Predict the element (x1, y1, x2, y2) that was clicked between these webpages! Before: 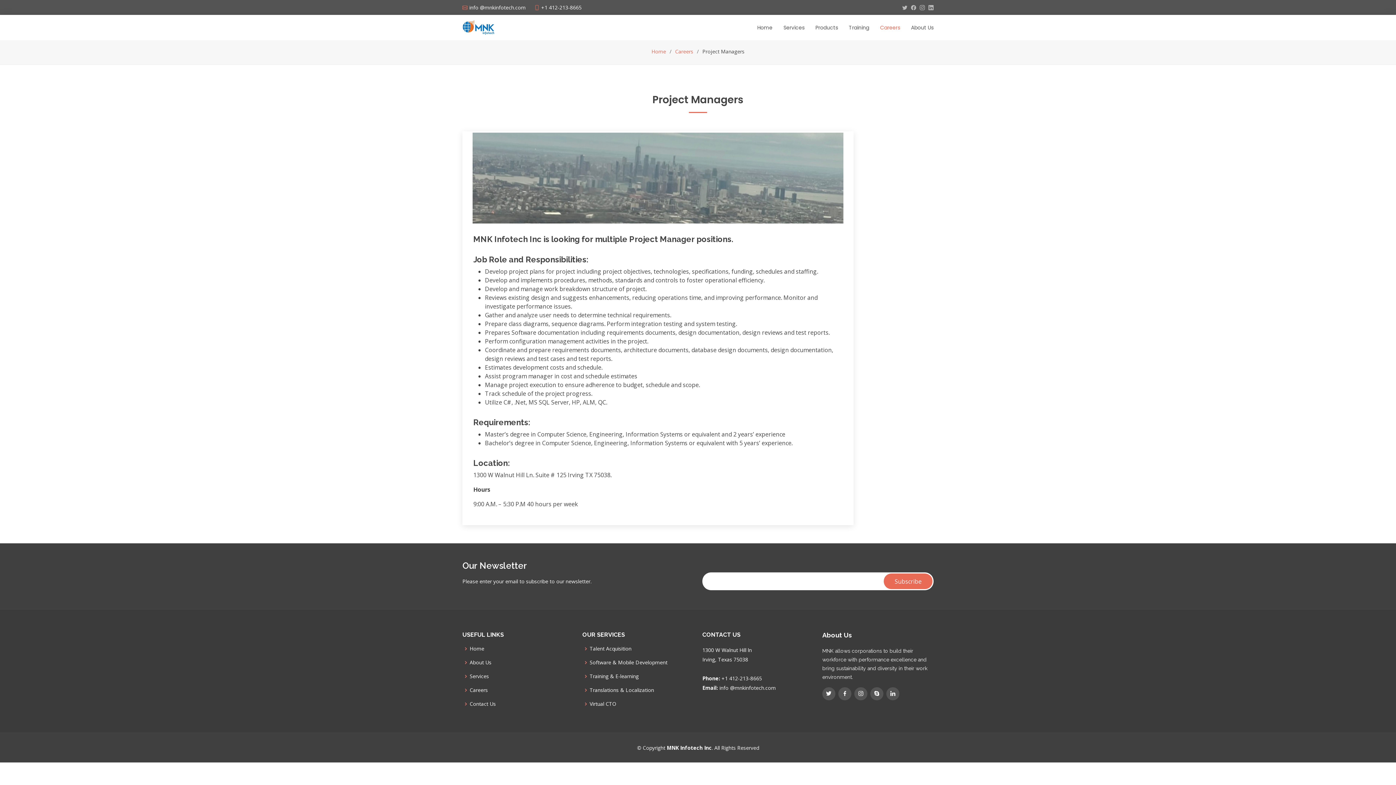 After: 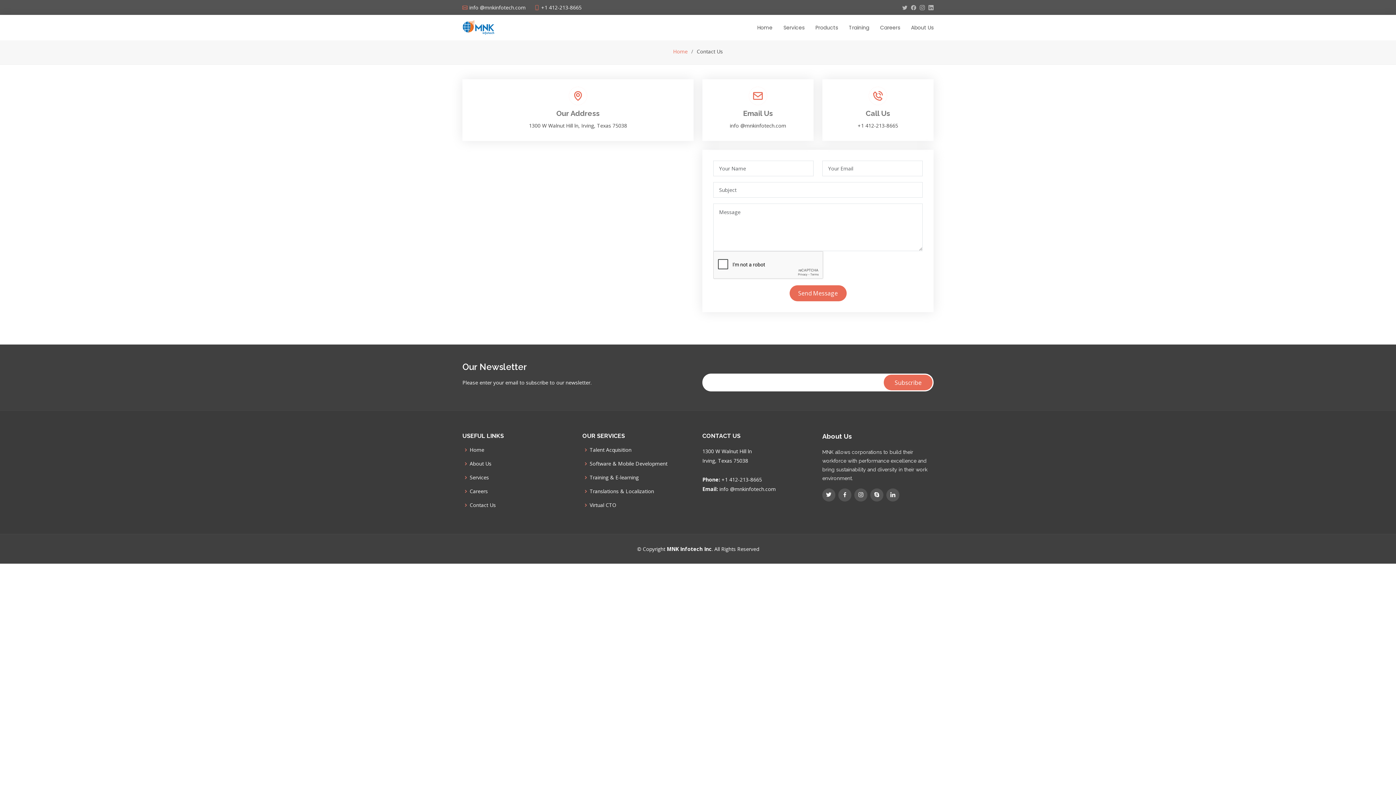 Action: label: Contact Us bbox: (469, 701, 496, 706)